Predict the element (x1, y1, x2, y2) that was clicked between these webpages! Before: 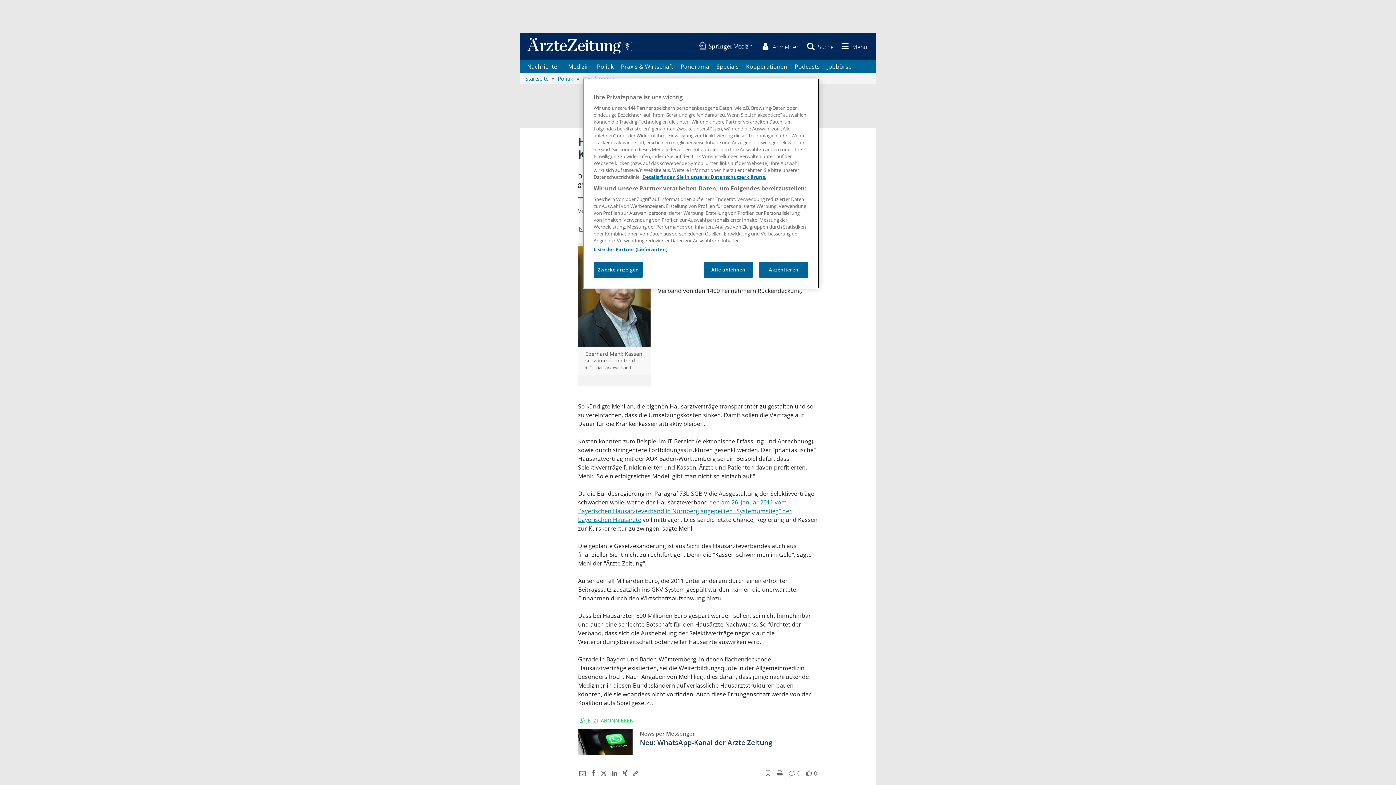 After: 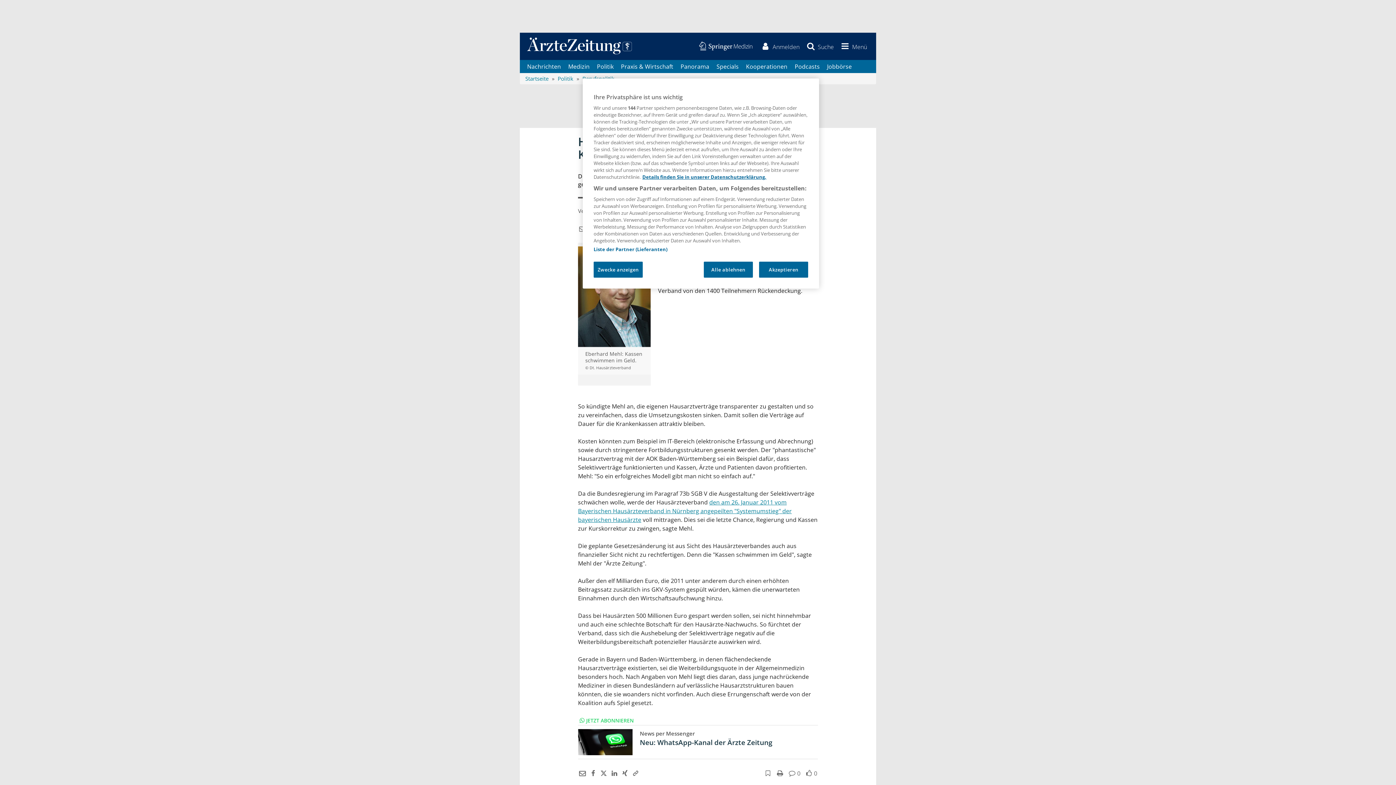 Action: bbox: (577, 769, 586, 777)